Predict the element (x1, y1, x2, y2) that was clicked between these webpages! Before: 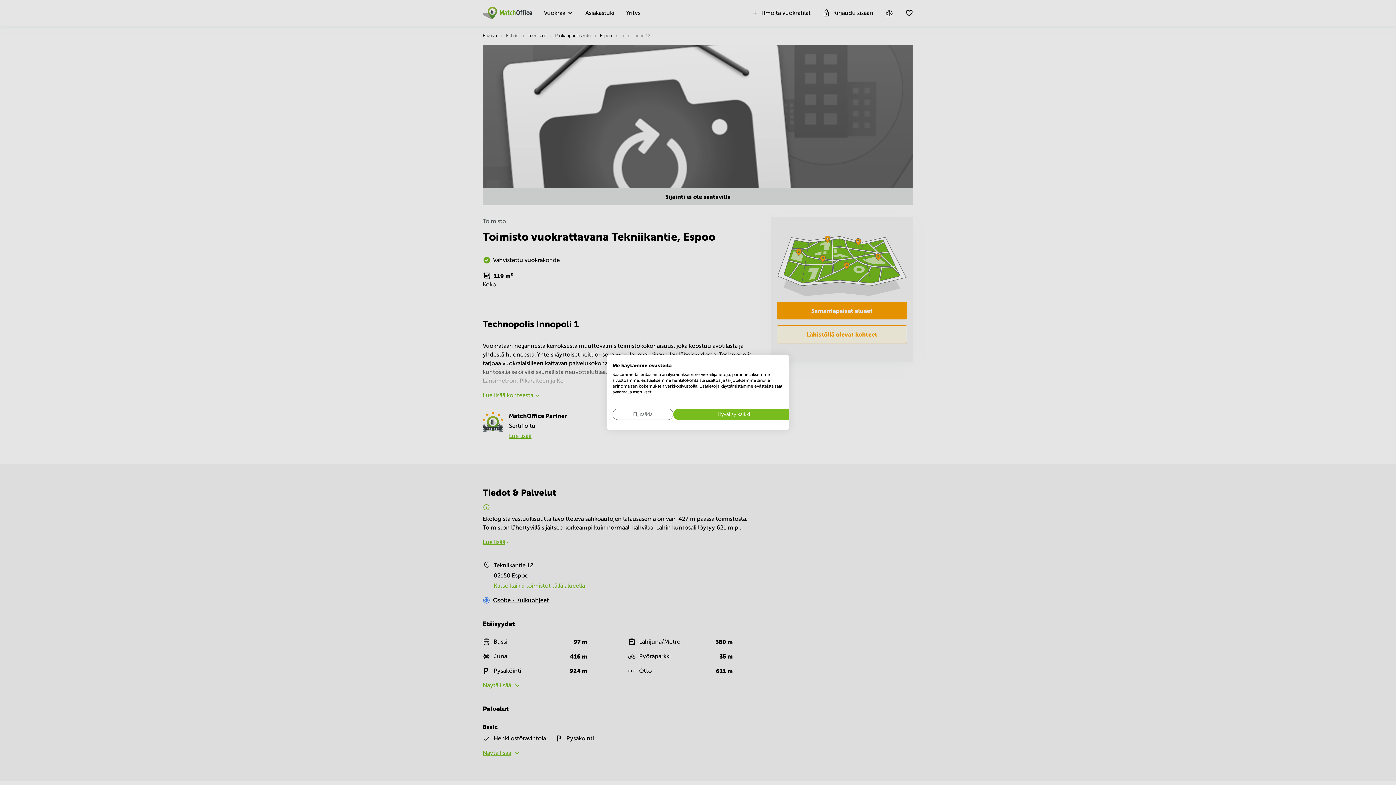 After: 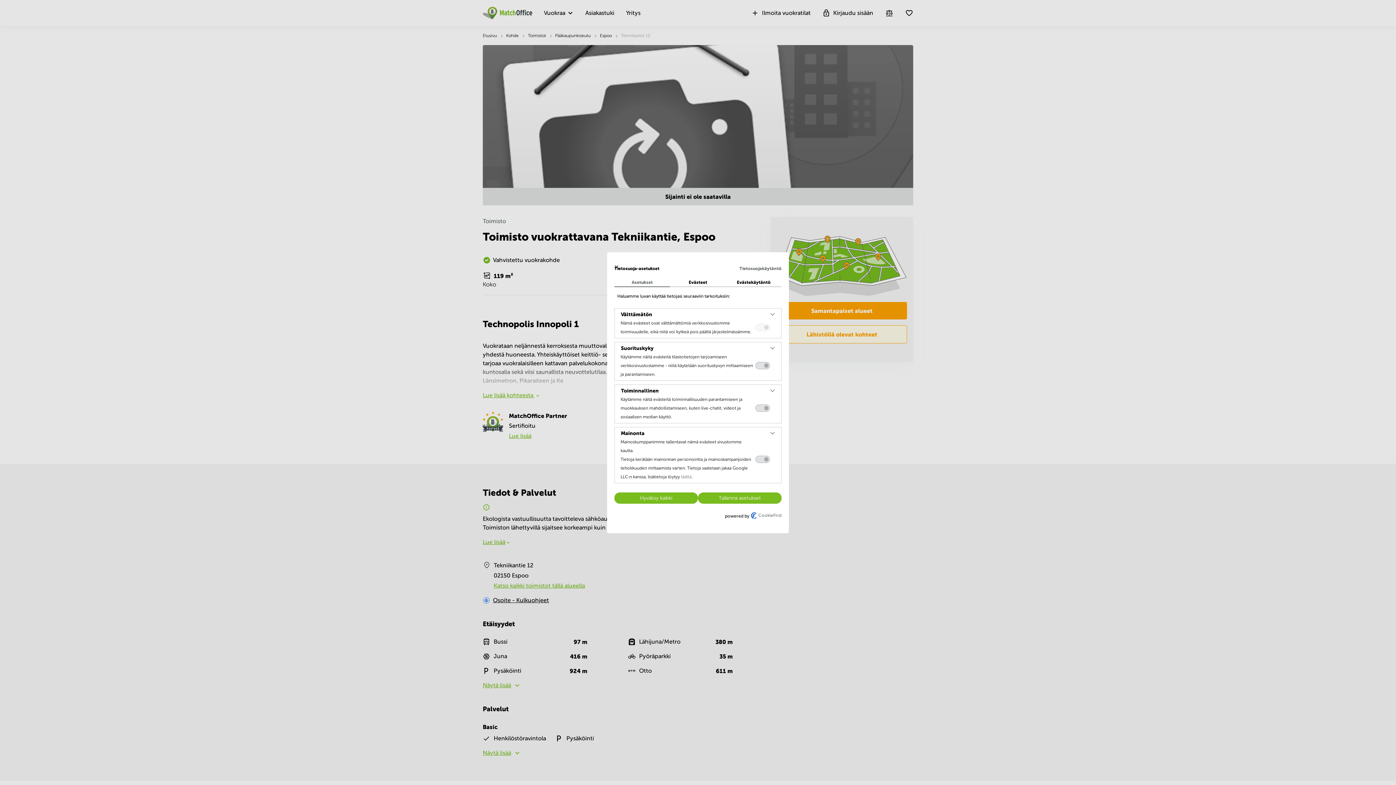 Action: label: Säädä cookie asetuksia bbox: (612, 408, 673, 420)